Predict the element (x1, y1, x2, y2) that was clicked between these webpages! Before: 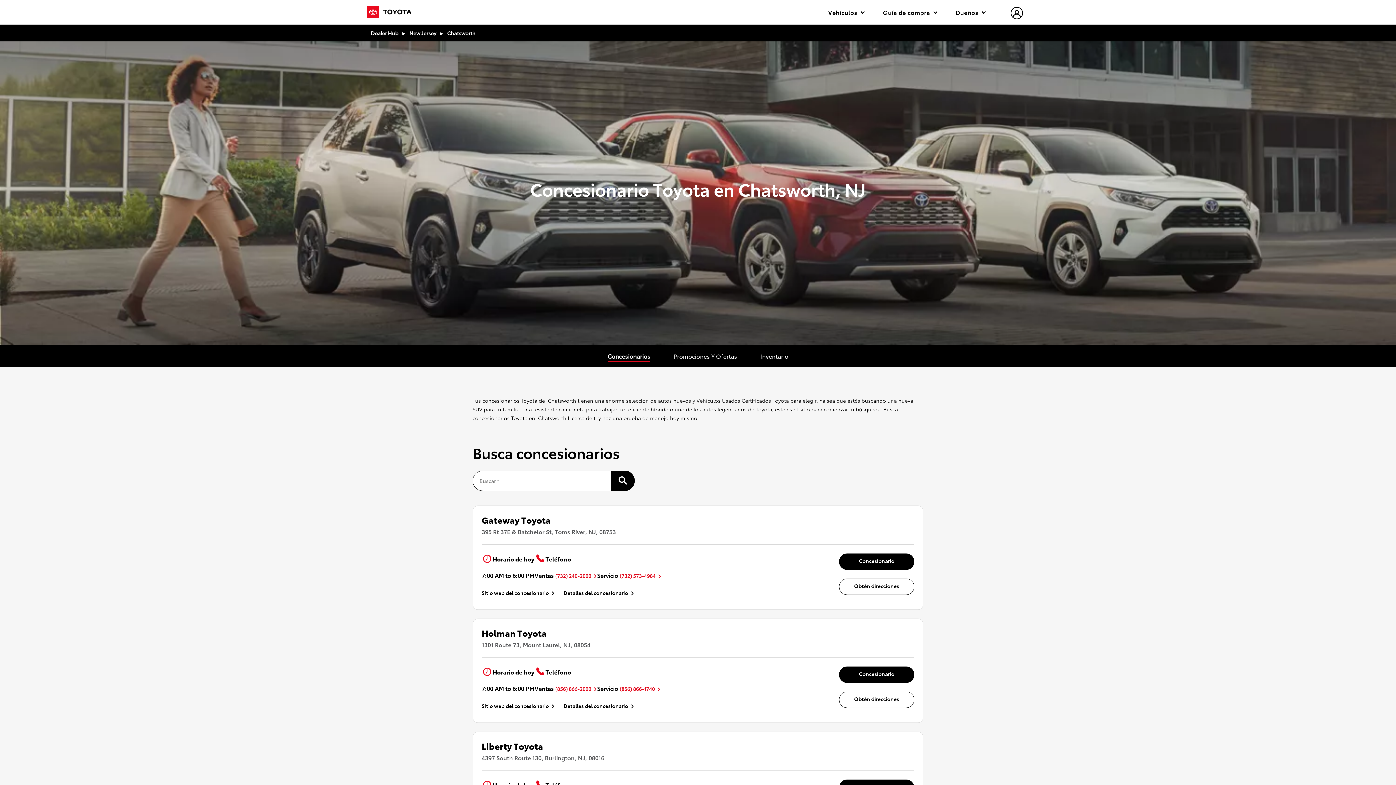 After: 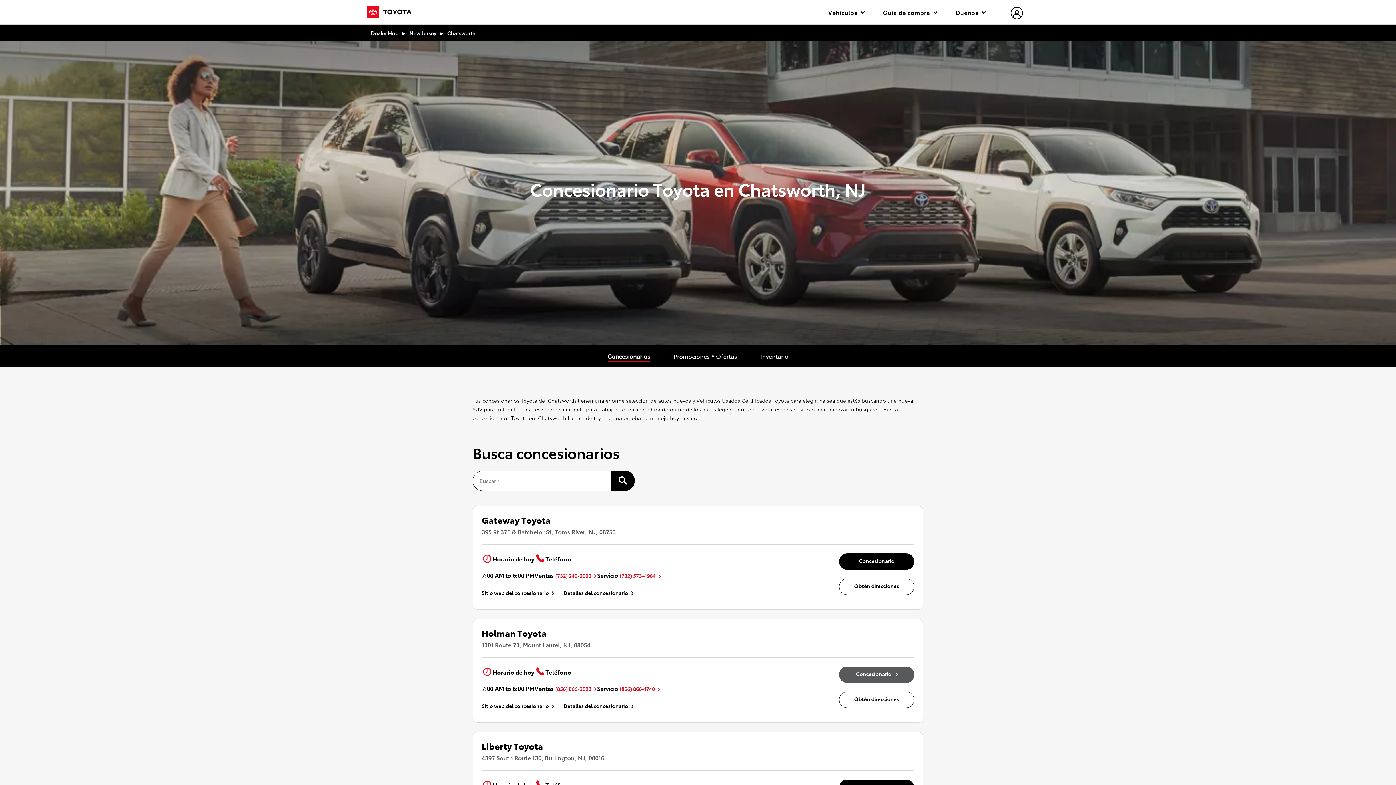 Action: bbox: (839, 666, 914, 683) label: Concesionario